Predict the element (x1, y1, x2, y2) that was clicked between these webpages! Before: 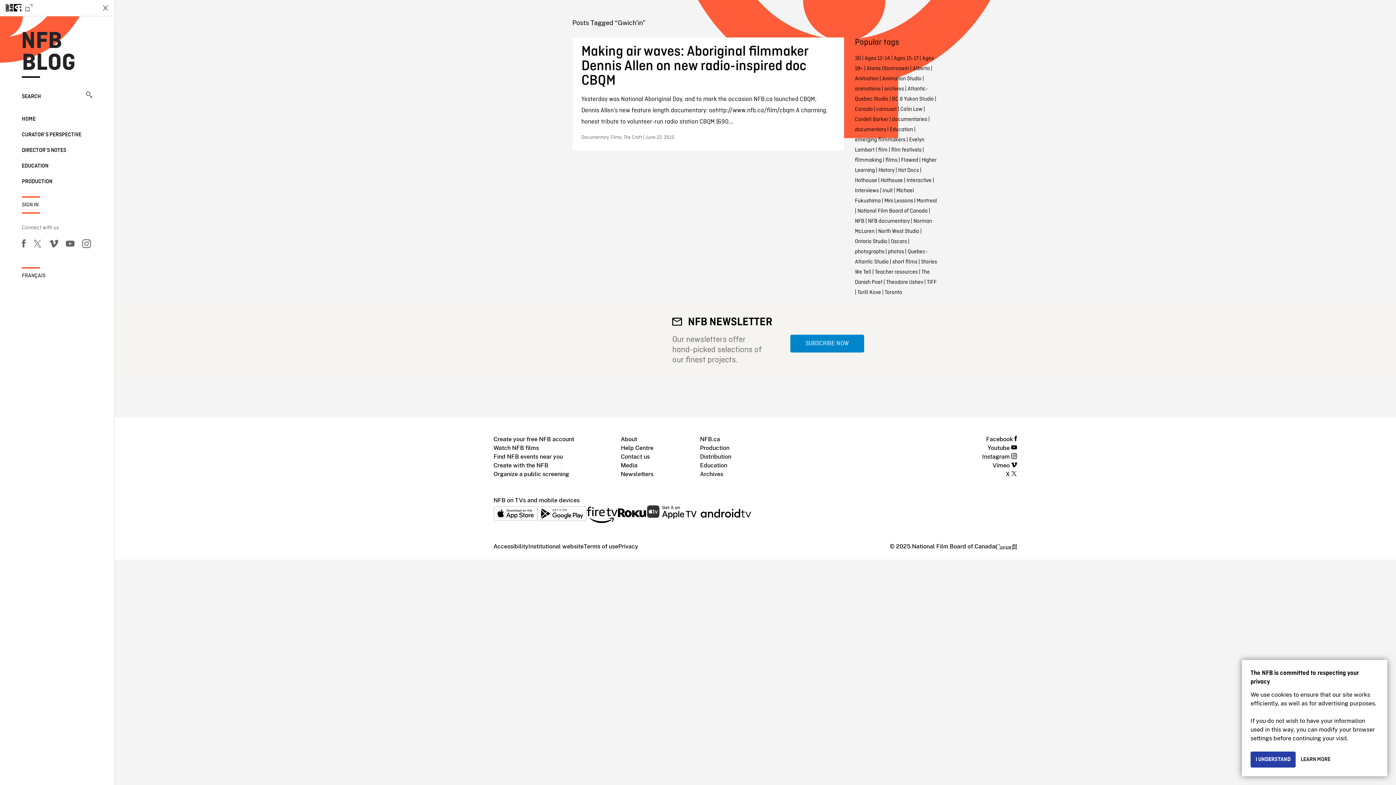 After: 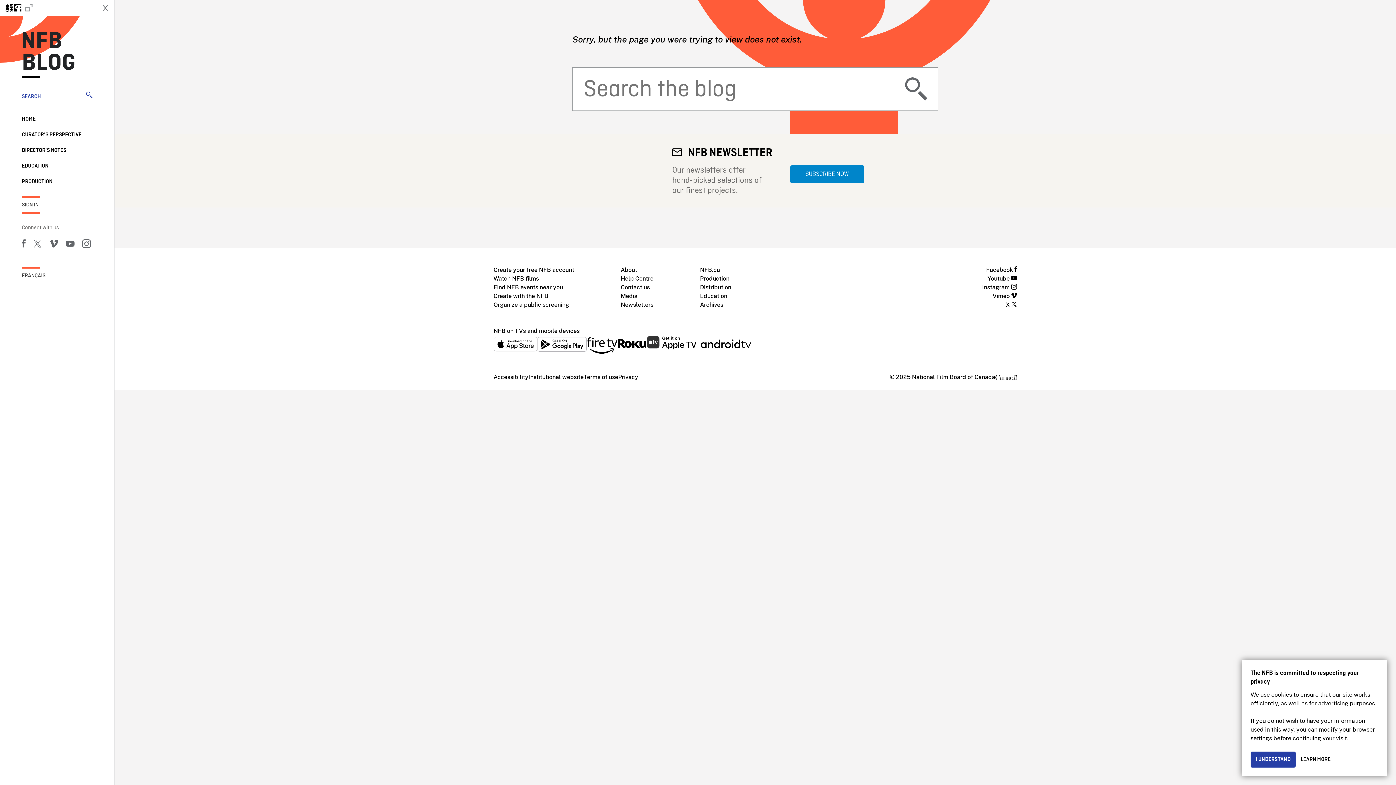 Action: label: SEARCH bbox: (21, 91, 92, 101)